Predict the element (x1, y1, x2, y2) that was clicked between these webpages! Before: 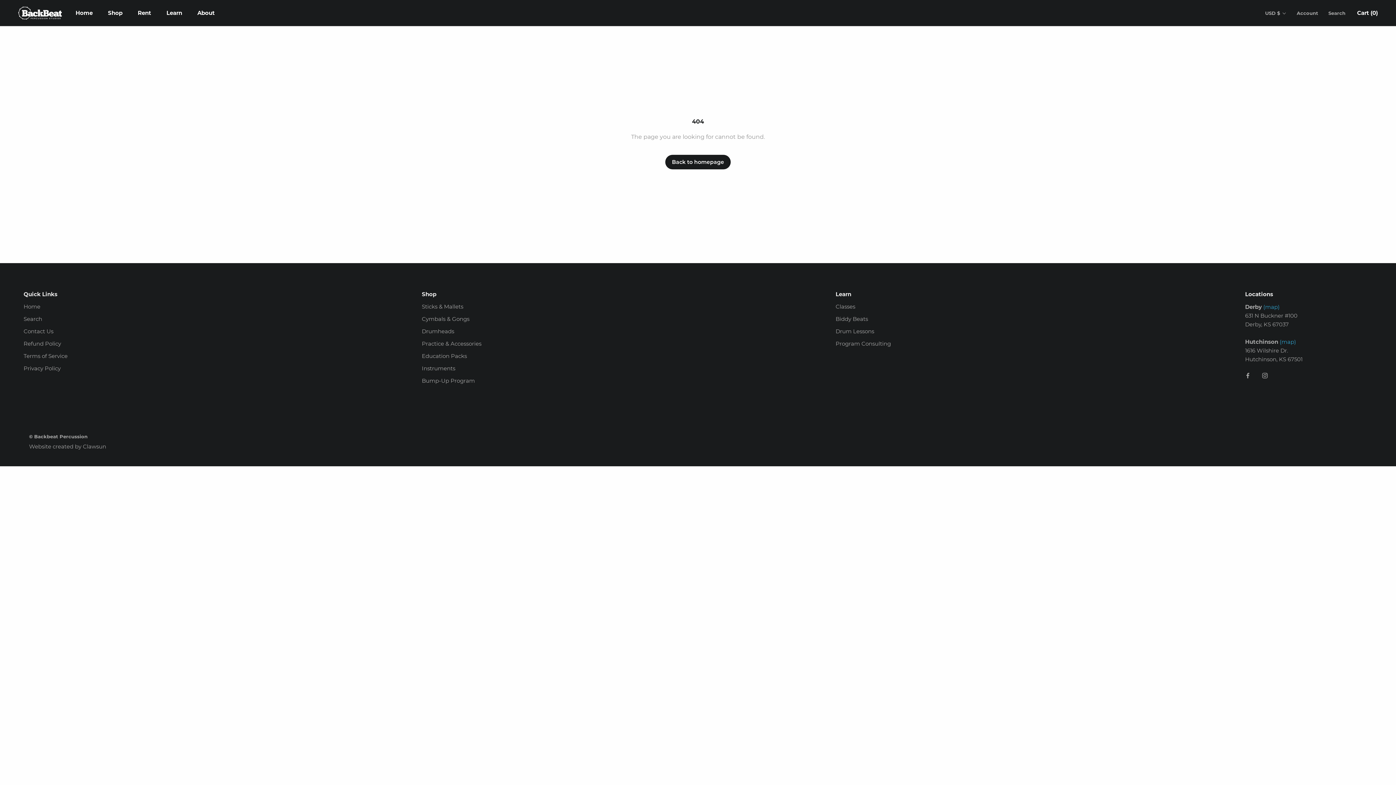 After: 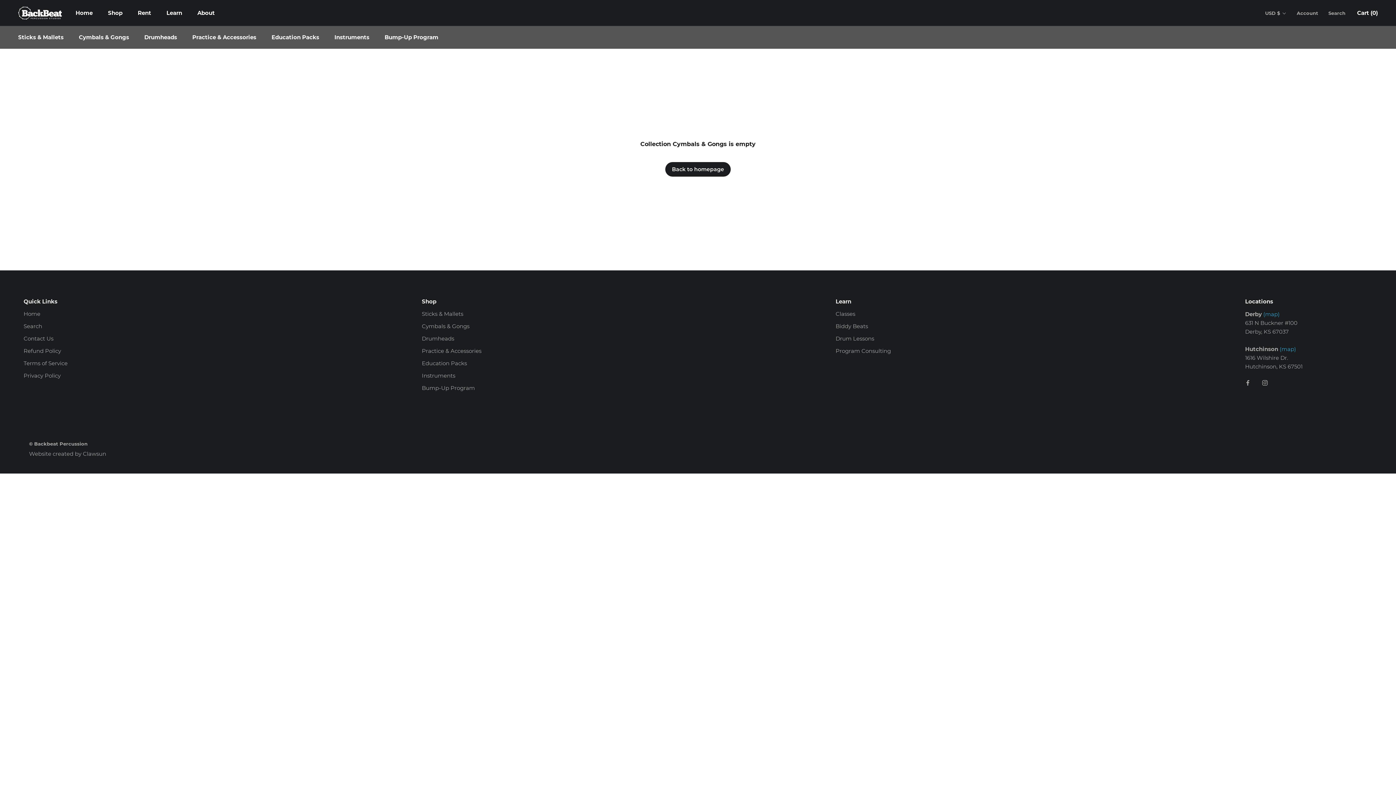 Action: bbox: (421, 315, 481, 323) label: Cymbals & Gongs